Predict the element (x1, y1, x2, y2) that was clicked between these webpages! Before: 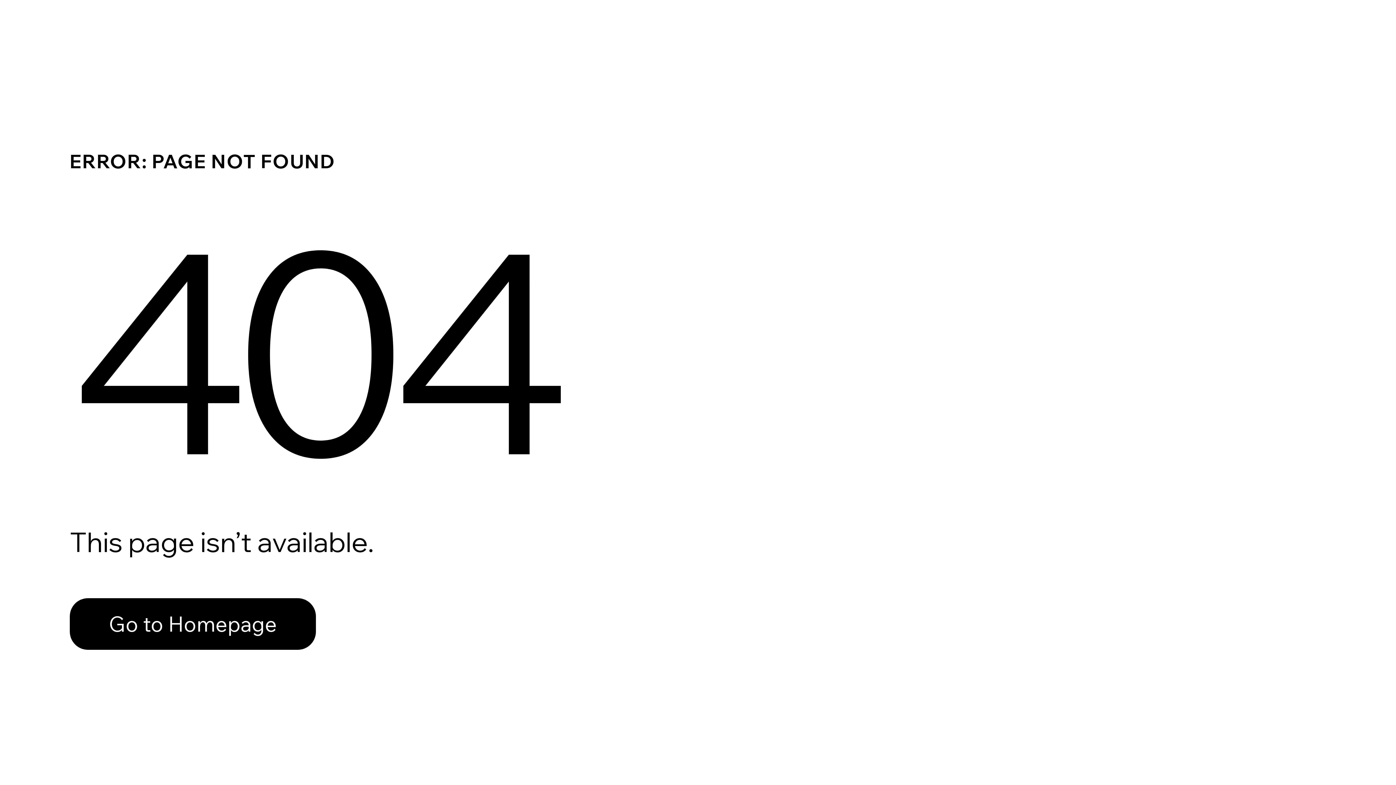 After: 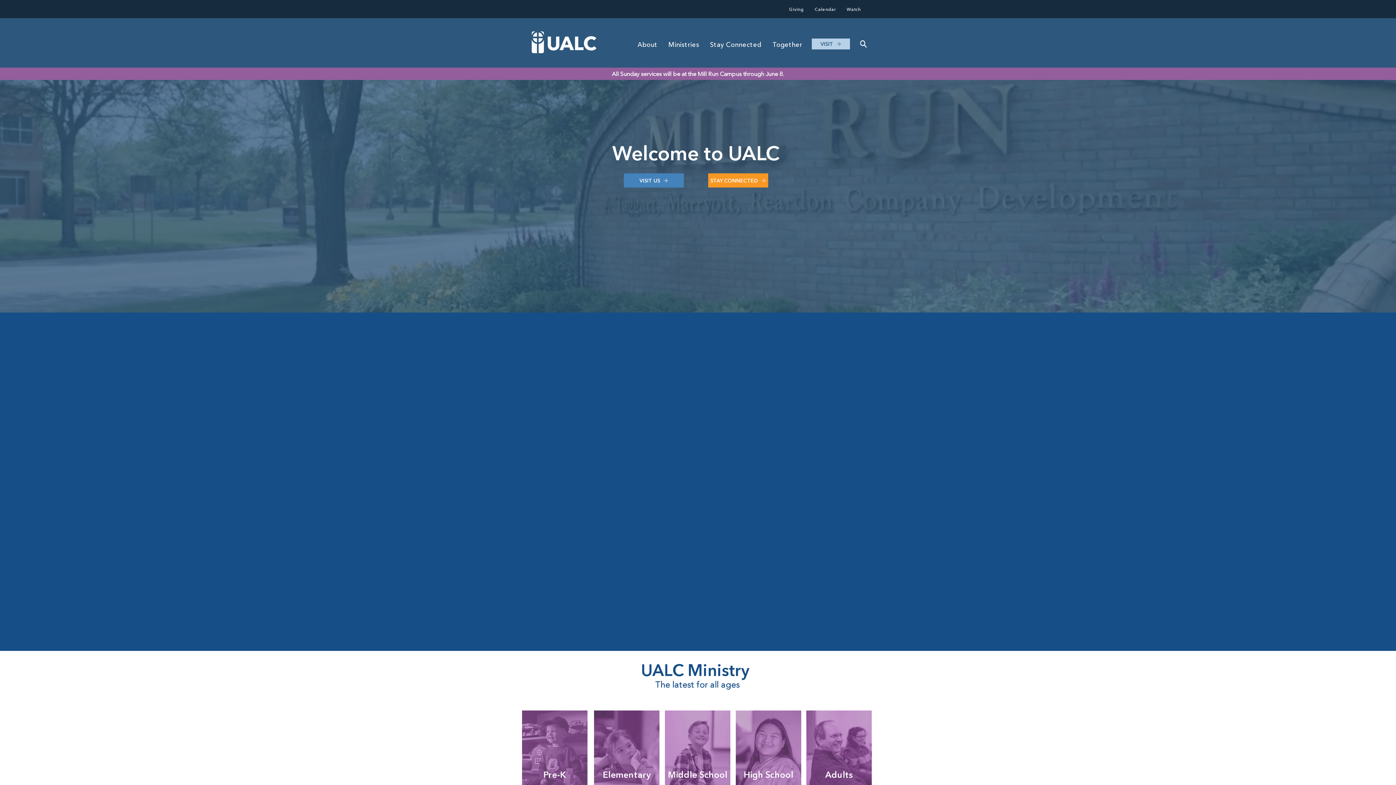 Action: label: Go to Homepage bbox: (69, 598, 316, 650)